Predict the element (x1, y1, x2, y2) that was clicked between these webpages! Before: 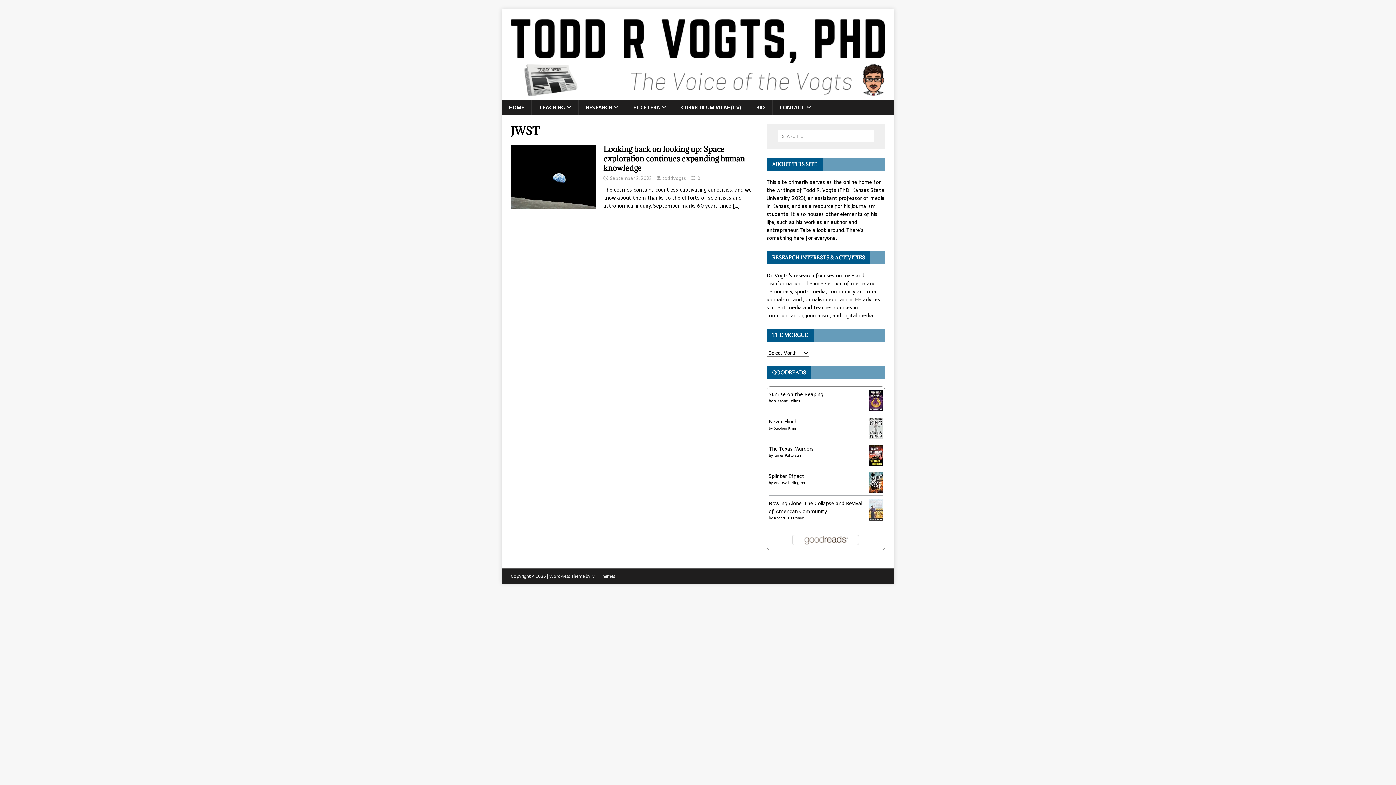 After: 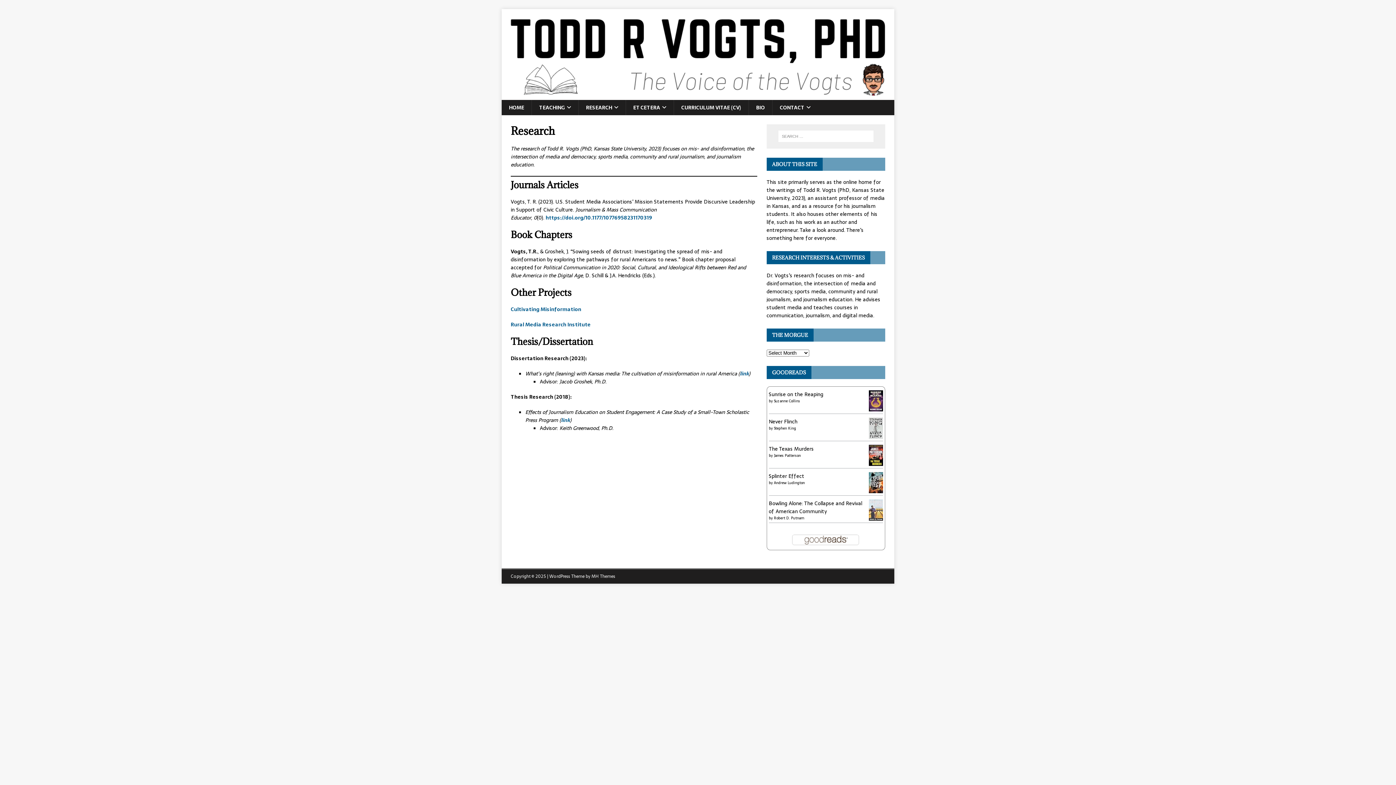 Action: label: RESEARCH bbox: (578, 100, 625, 115)